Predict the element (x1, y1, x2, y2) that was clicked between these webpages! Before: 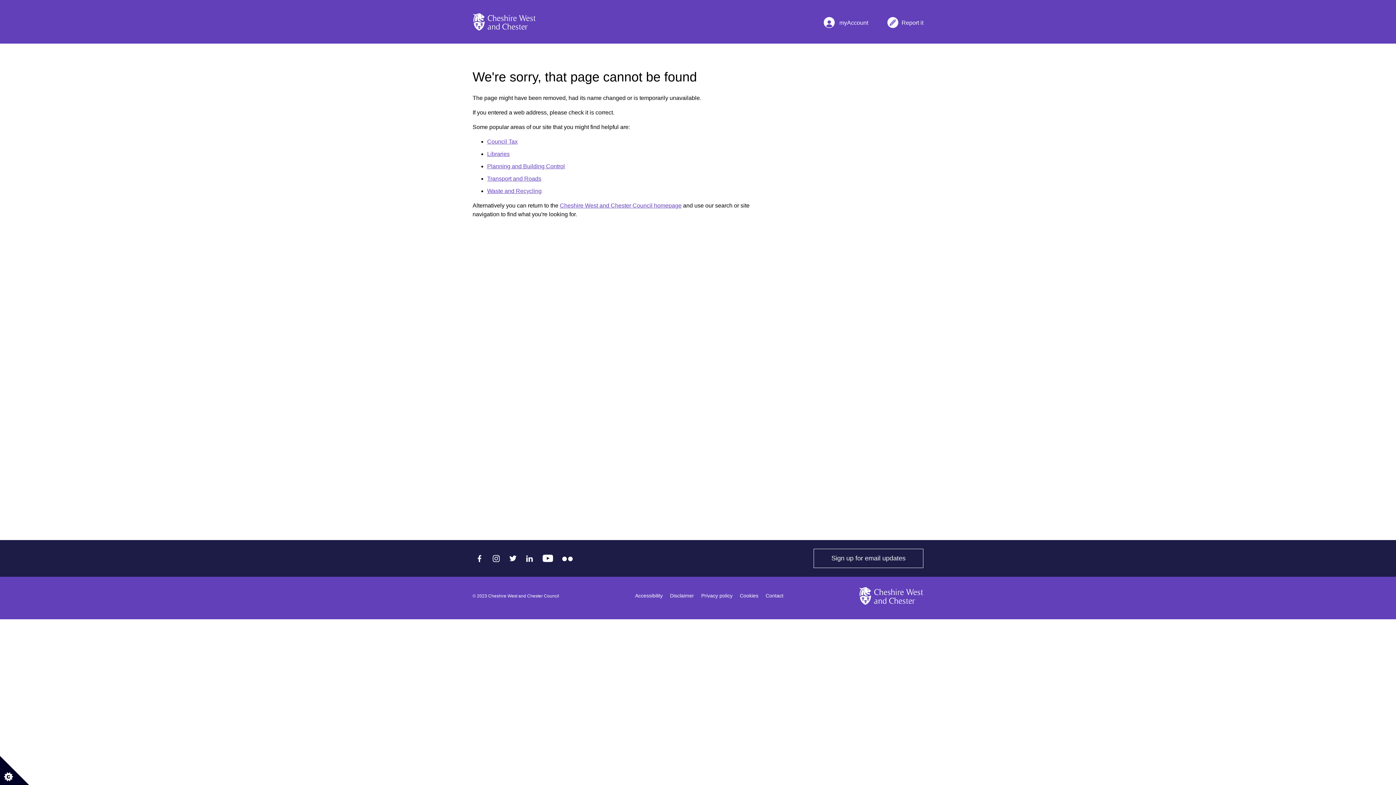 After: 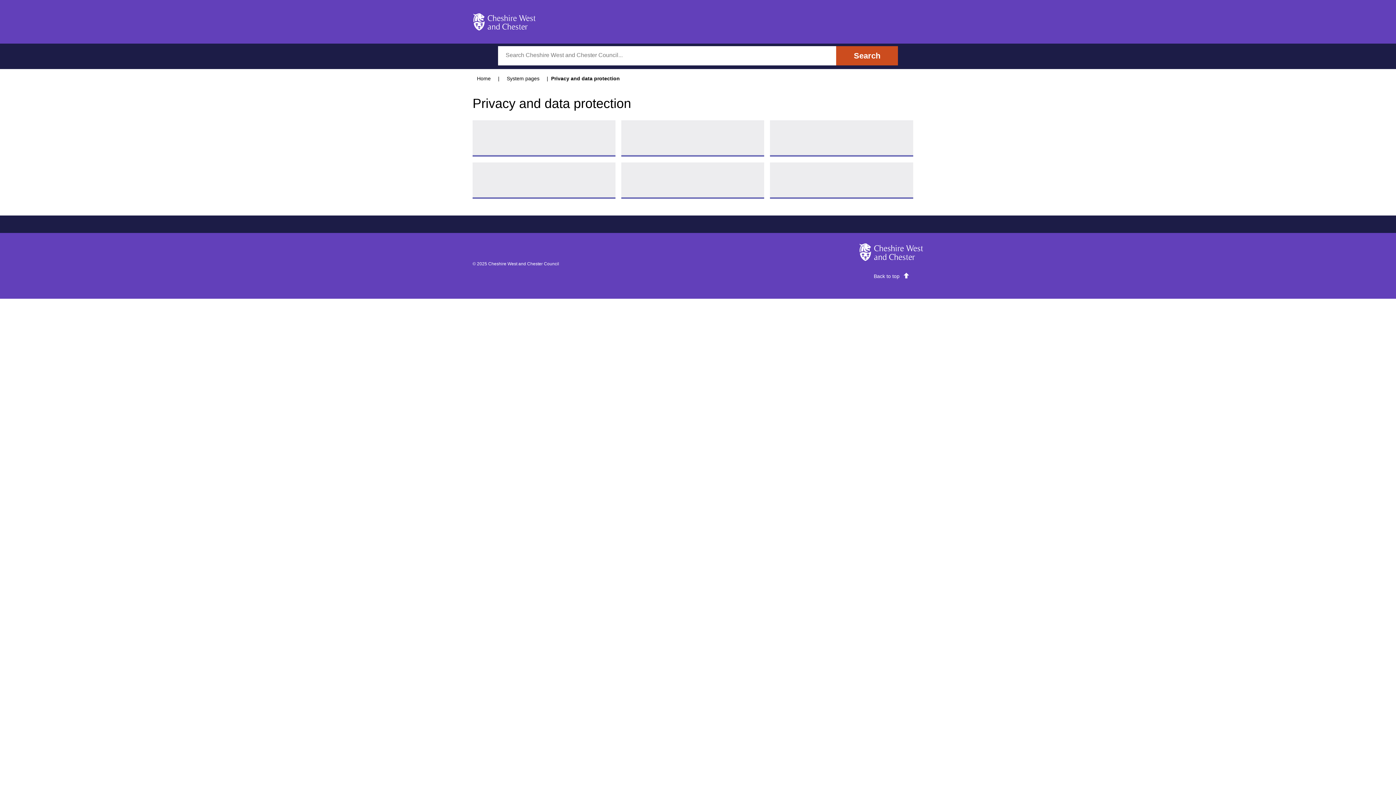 Action: bbox: (701, 588, 732, 604) label: Privacy policy